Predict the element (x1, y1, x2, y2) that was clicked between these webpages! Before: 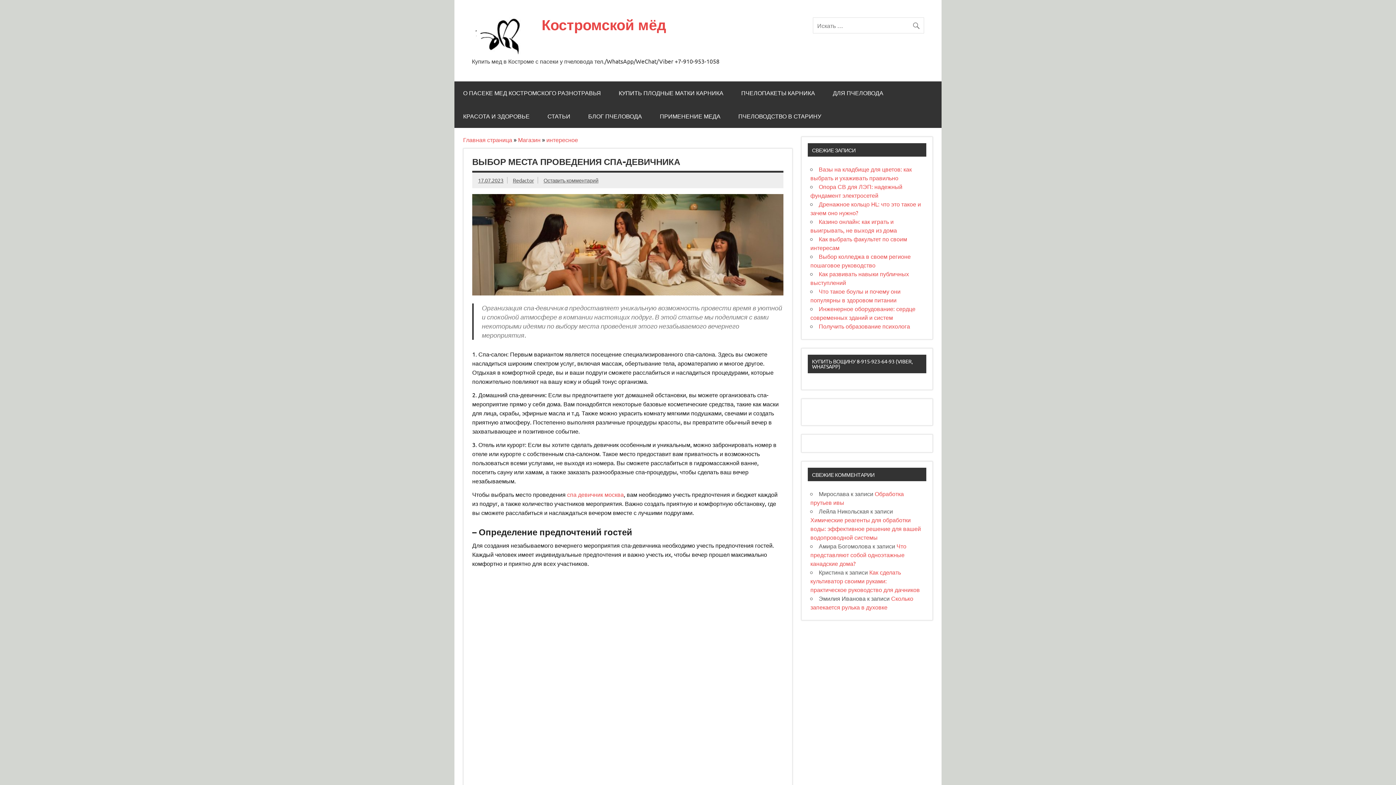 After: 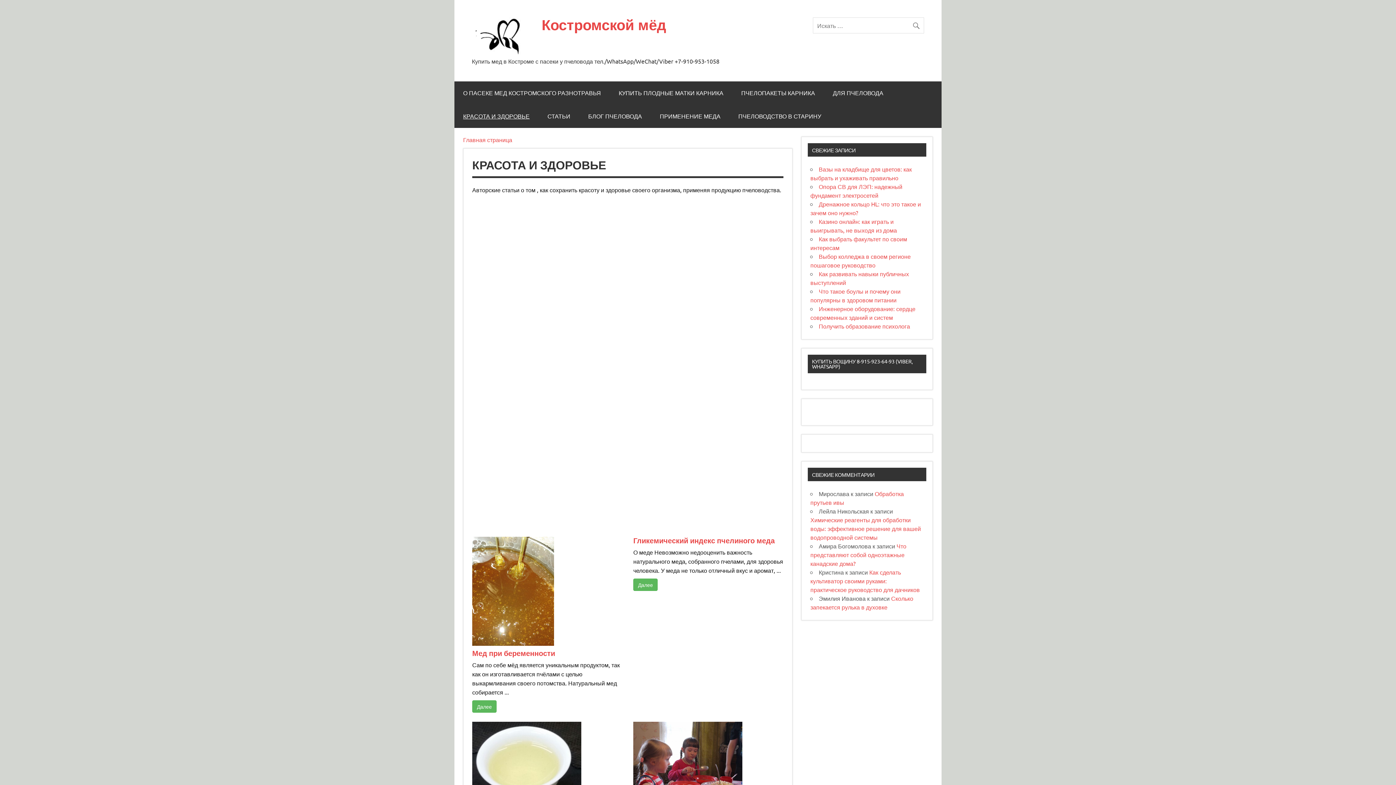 Action: bbox: (454, 104, 538, 128) label: КРАСОТА И ЗДОРОВЬЕ